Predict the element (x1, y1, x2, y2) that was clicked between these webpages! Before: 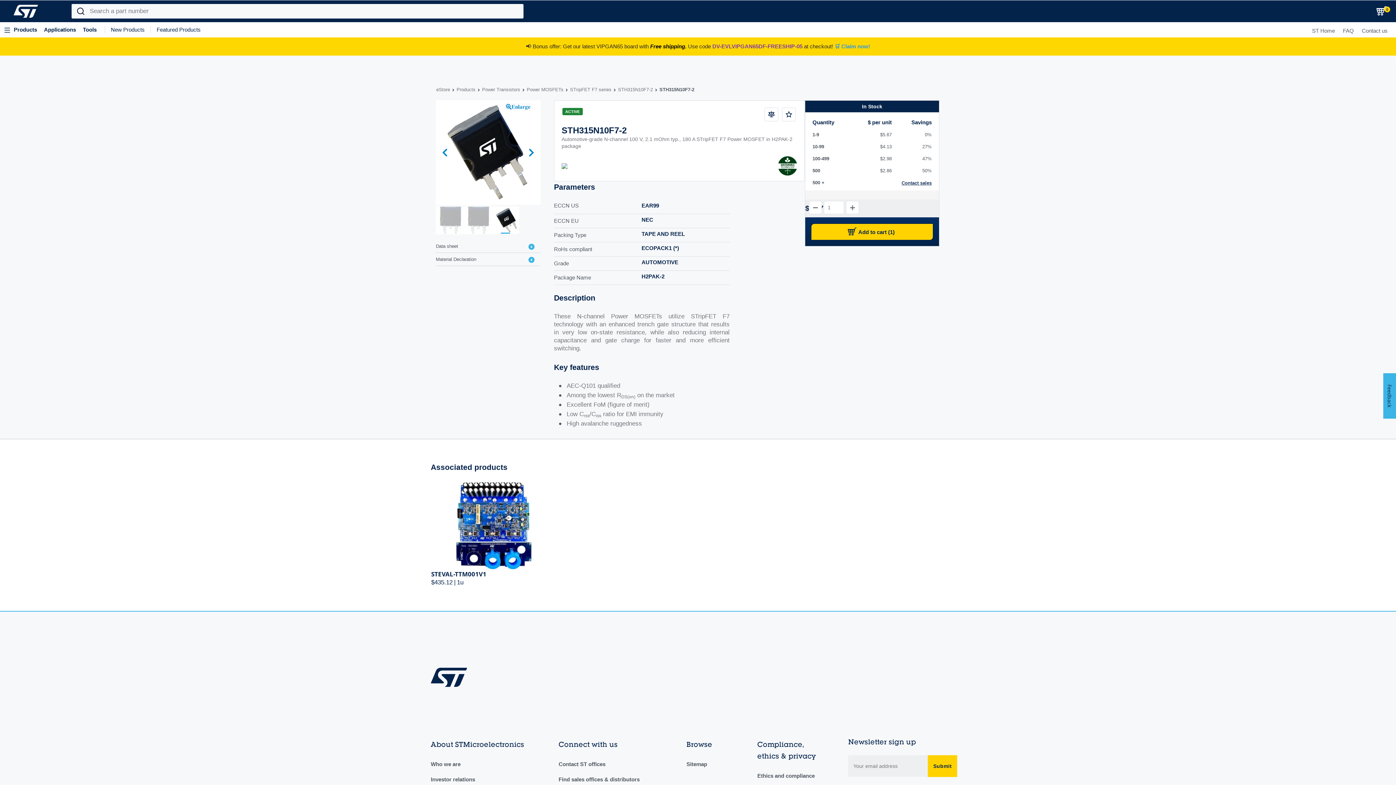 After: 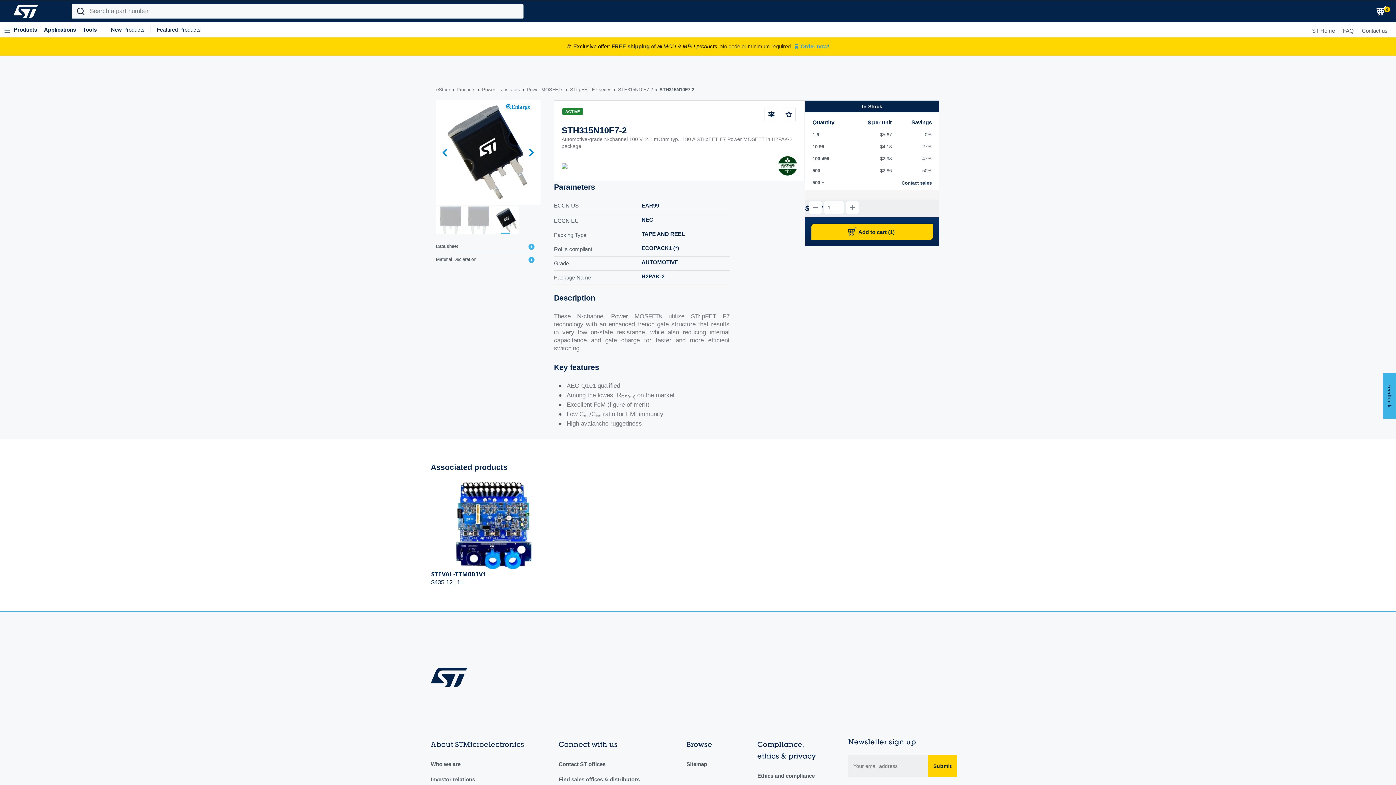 Action: label: Key features bbox: (554, 361, 729, 374)